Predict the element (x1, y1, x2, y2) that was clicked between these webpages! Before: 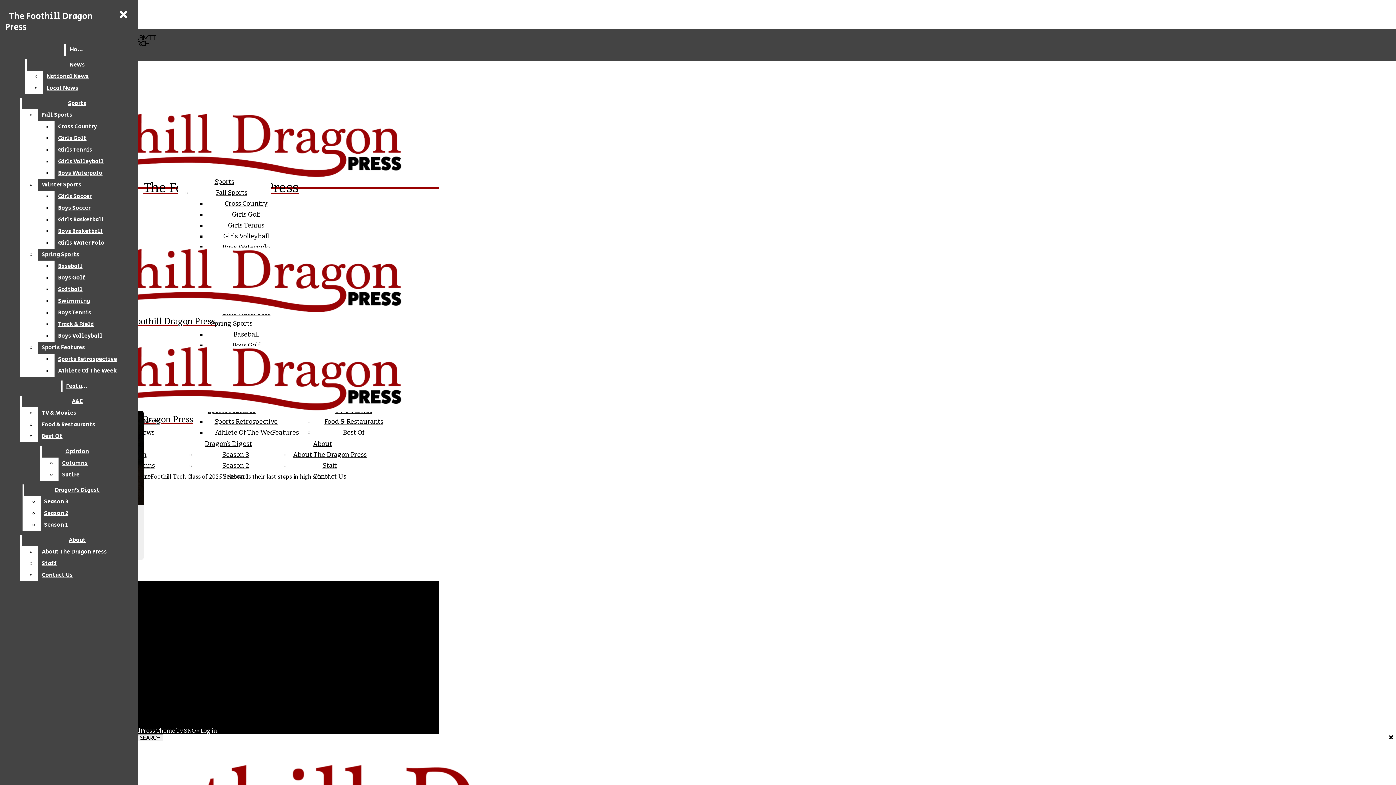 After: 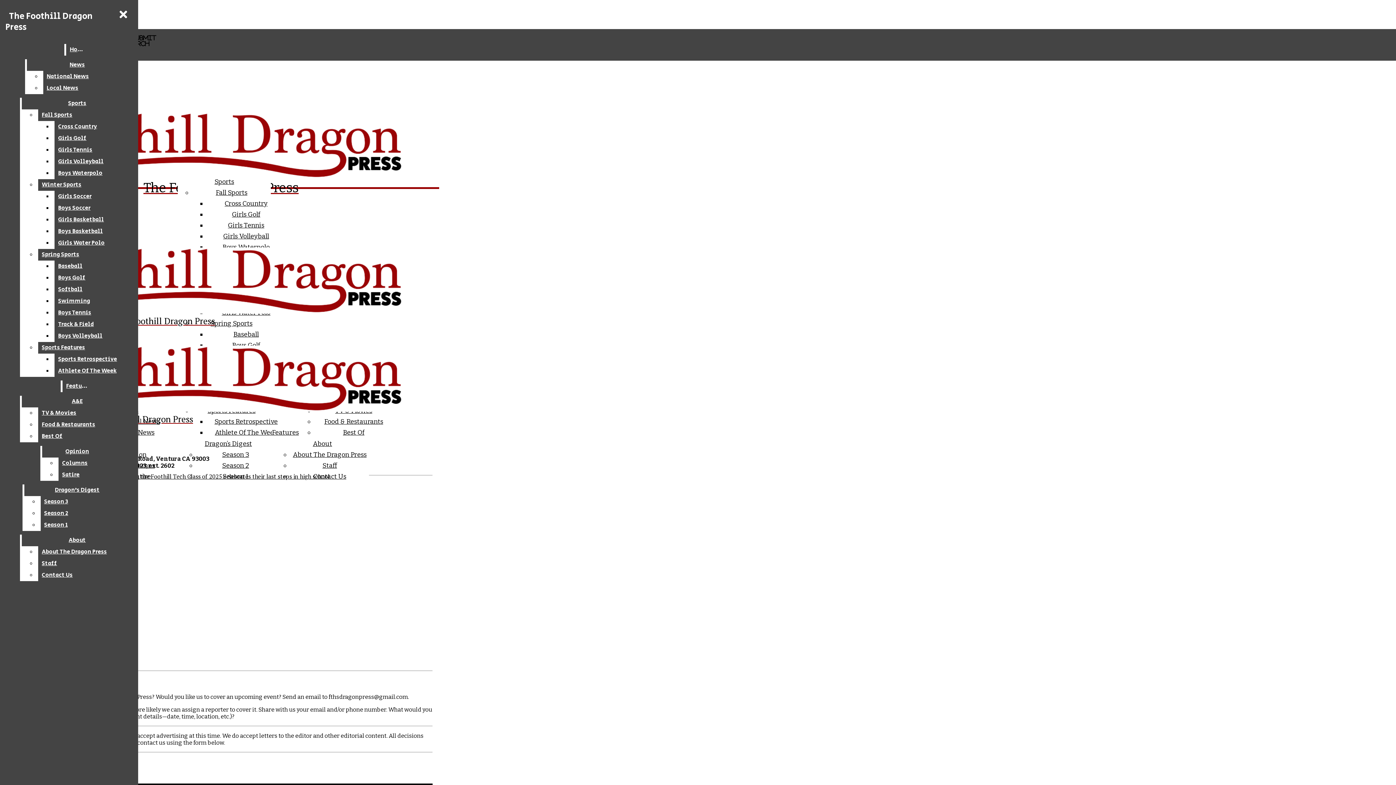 Action: bbox: (313, 472, 346, 480) label: Contact Us